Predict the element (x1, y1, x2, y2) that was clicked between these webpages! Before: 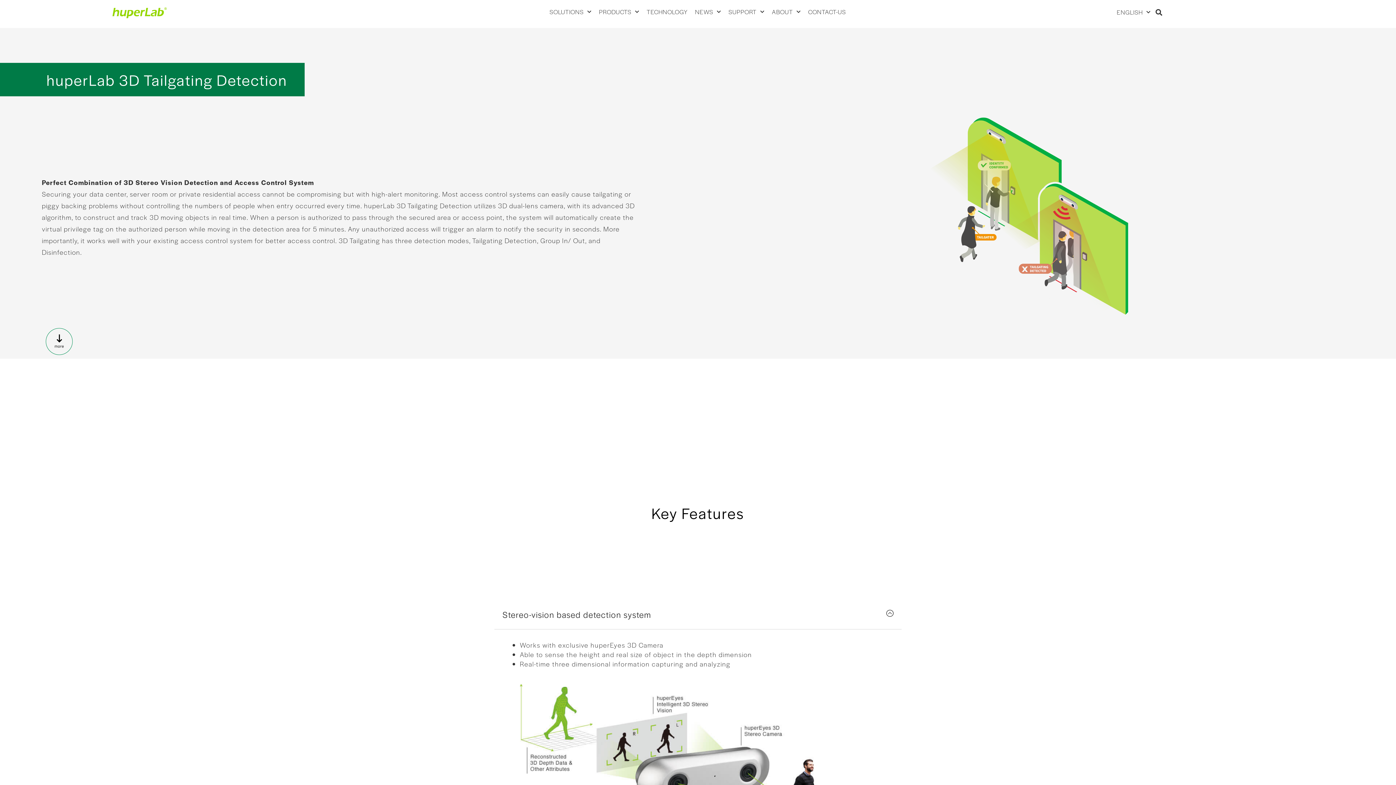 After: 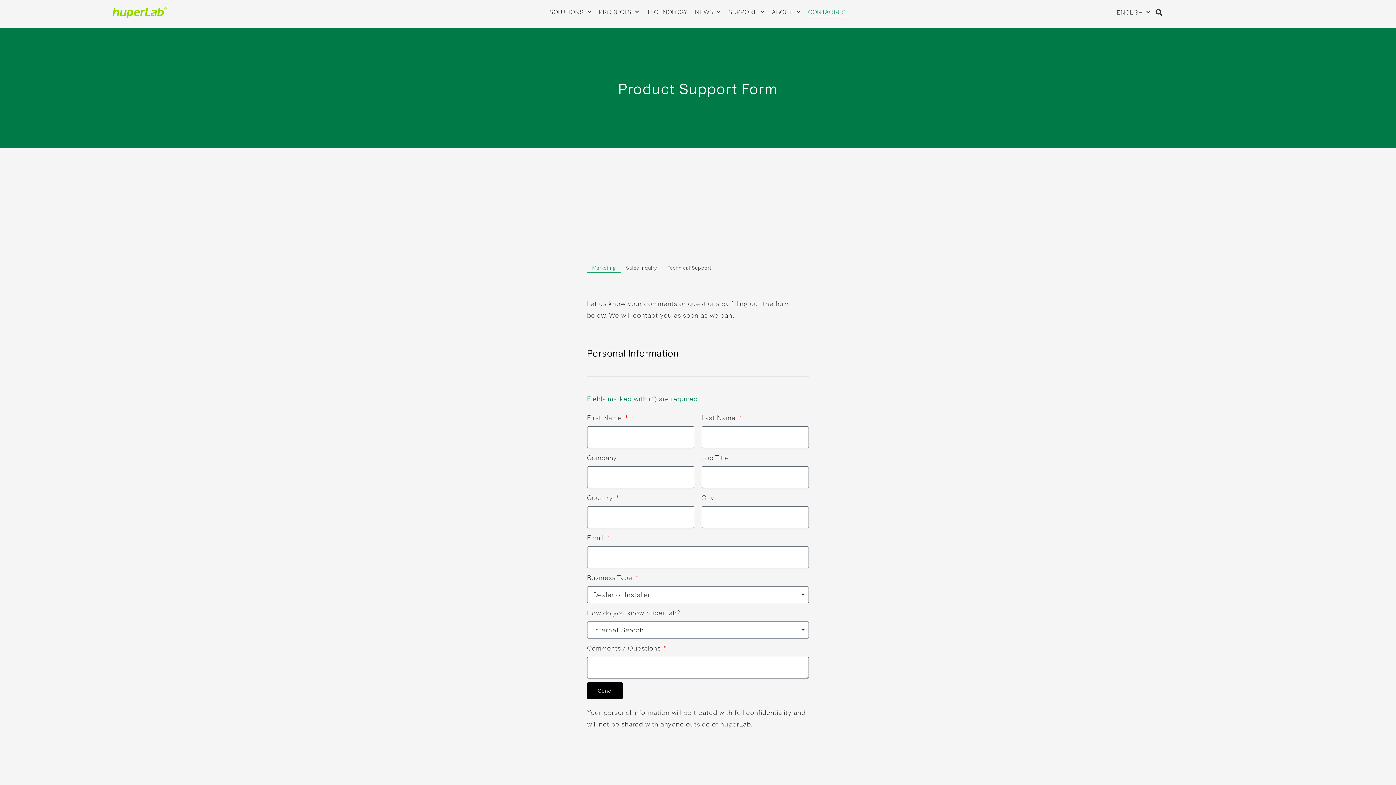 Action: bbox: (808, 6, 846, 17) label: CONTACT-US